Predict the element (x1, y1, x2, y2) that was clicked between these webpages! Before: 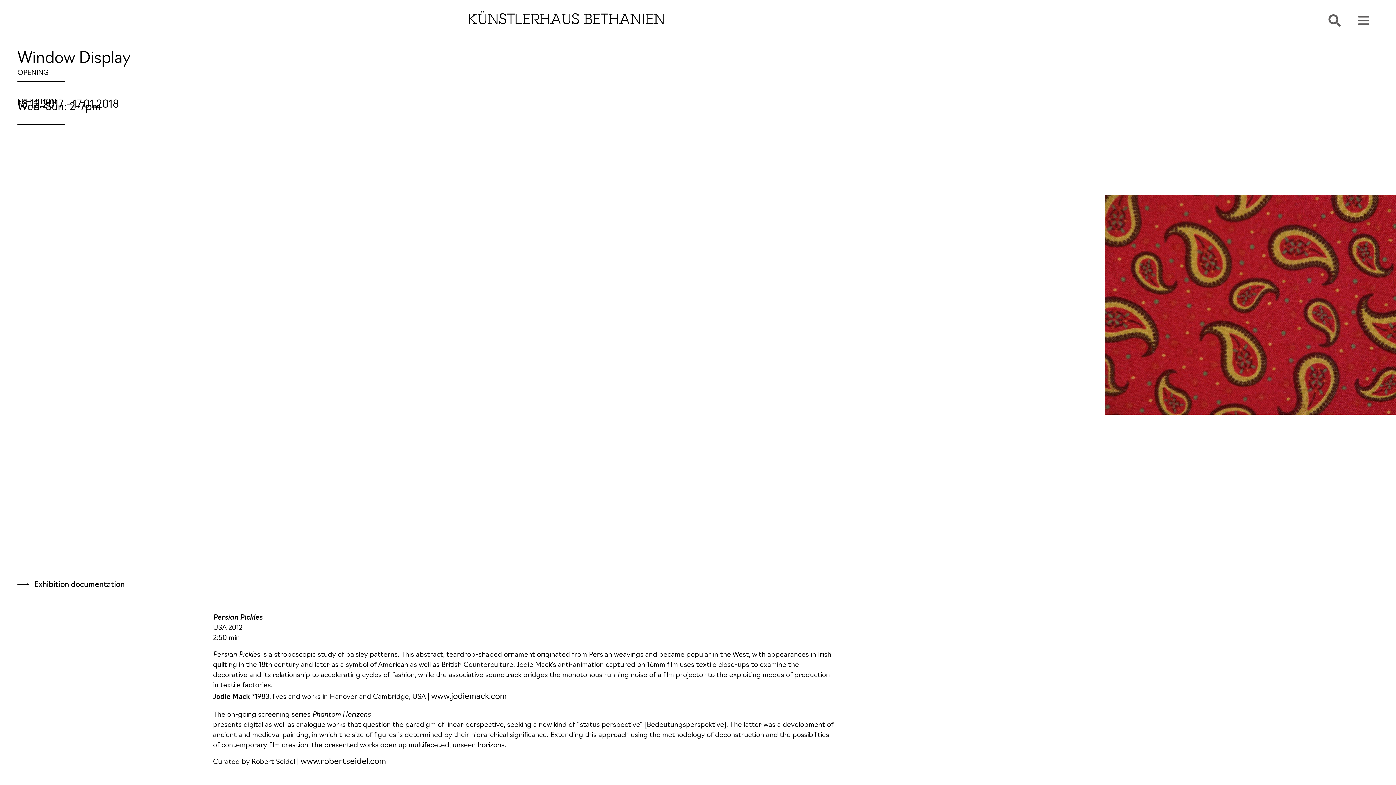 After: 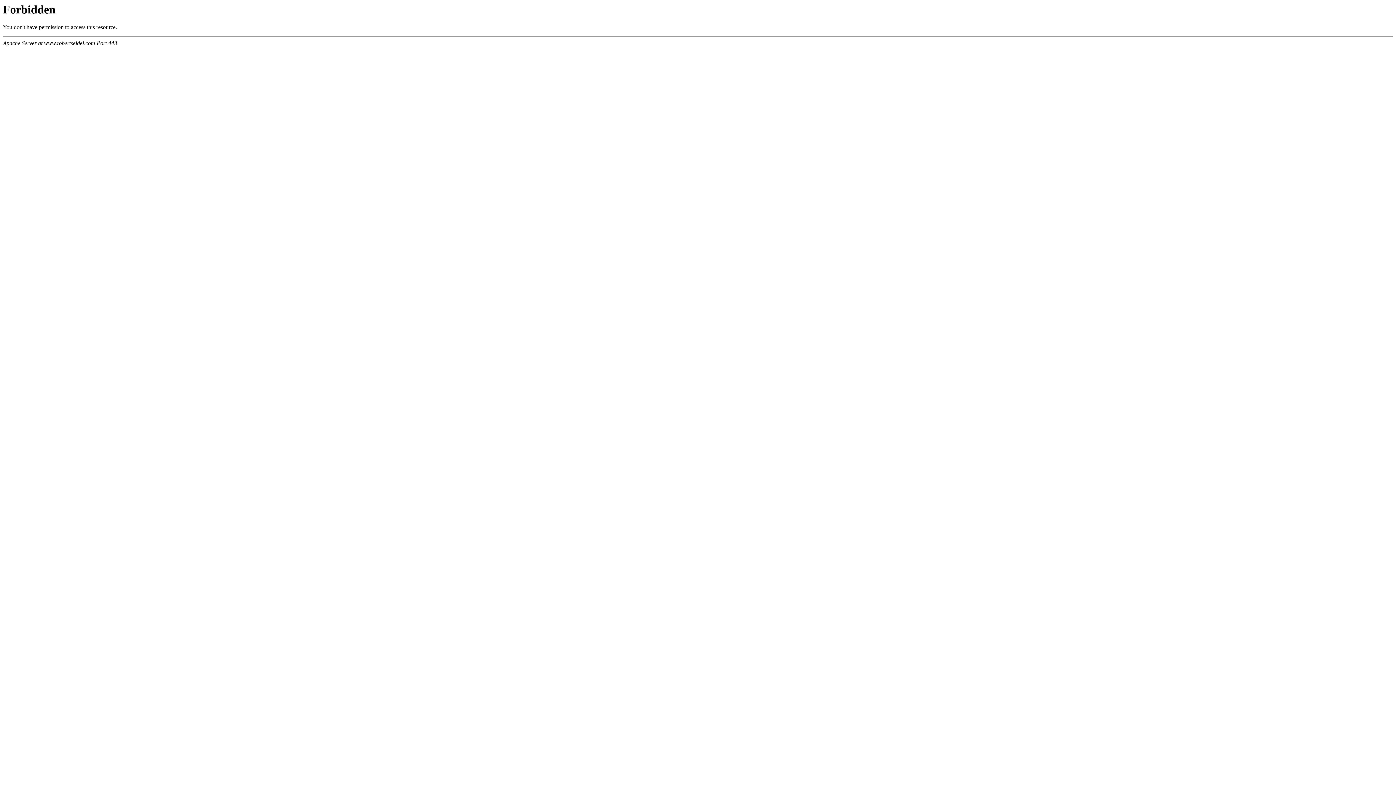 Action: label: www.robertseidel.com bbox: (300, 758, 386, 766)